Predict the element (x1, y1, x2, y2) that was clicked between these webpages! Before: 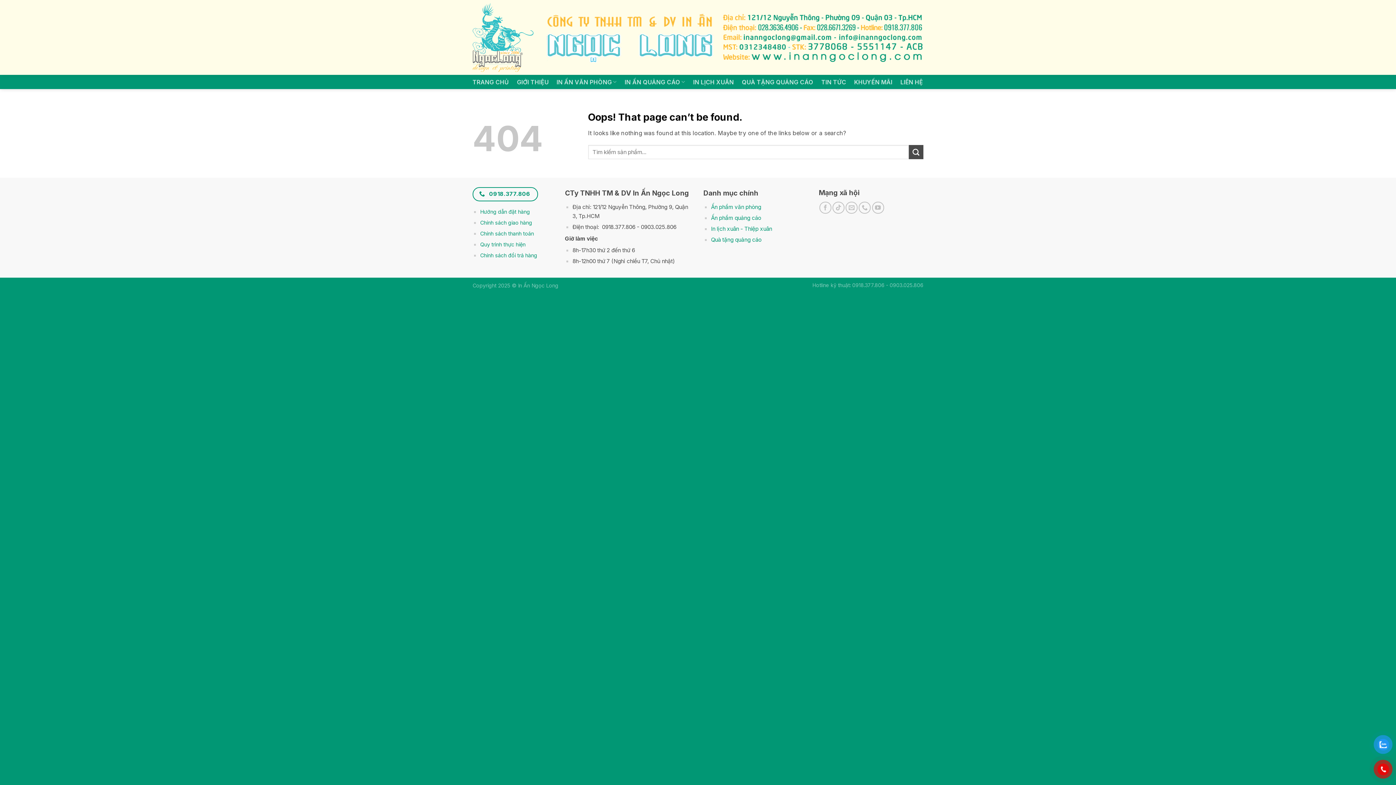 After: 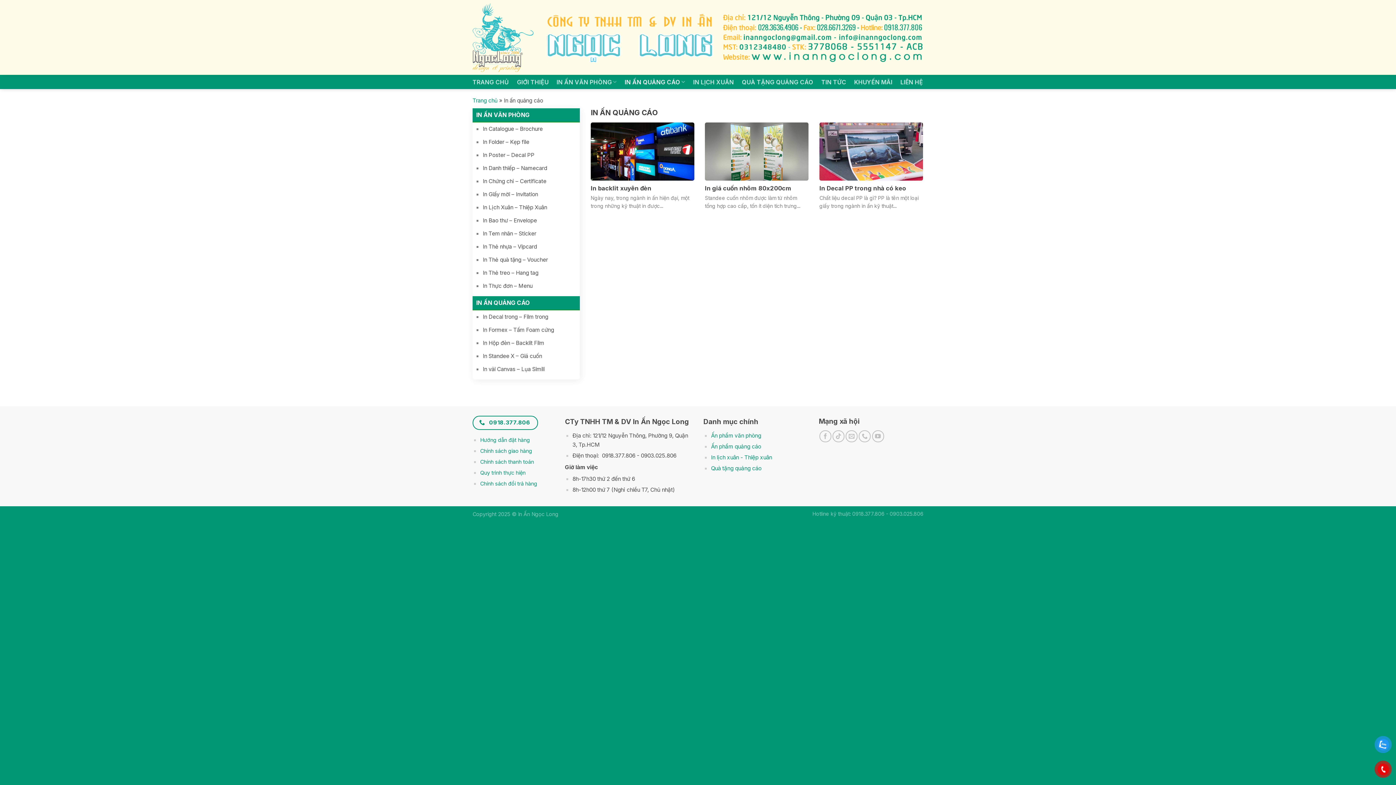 Action: bbox: (624, 74, 685, 89) label: IN ẤN QUẢNG CÁO